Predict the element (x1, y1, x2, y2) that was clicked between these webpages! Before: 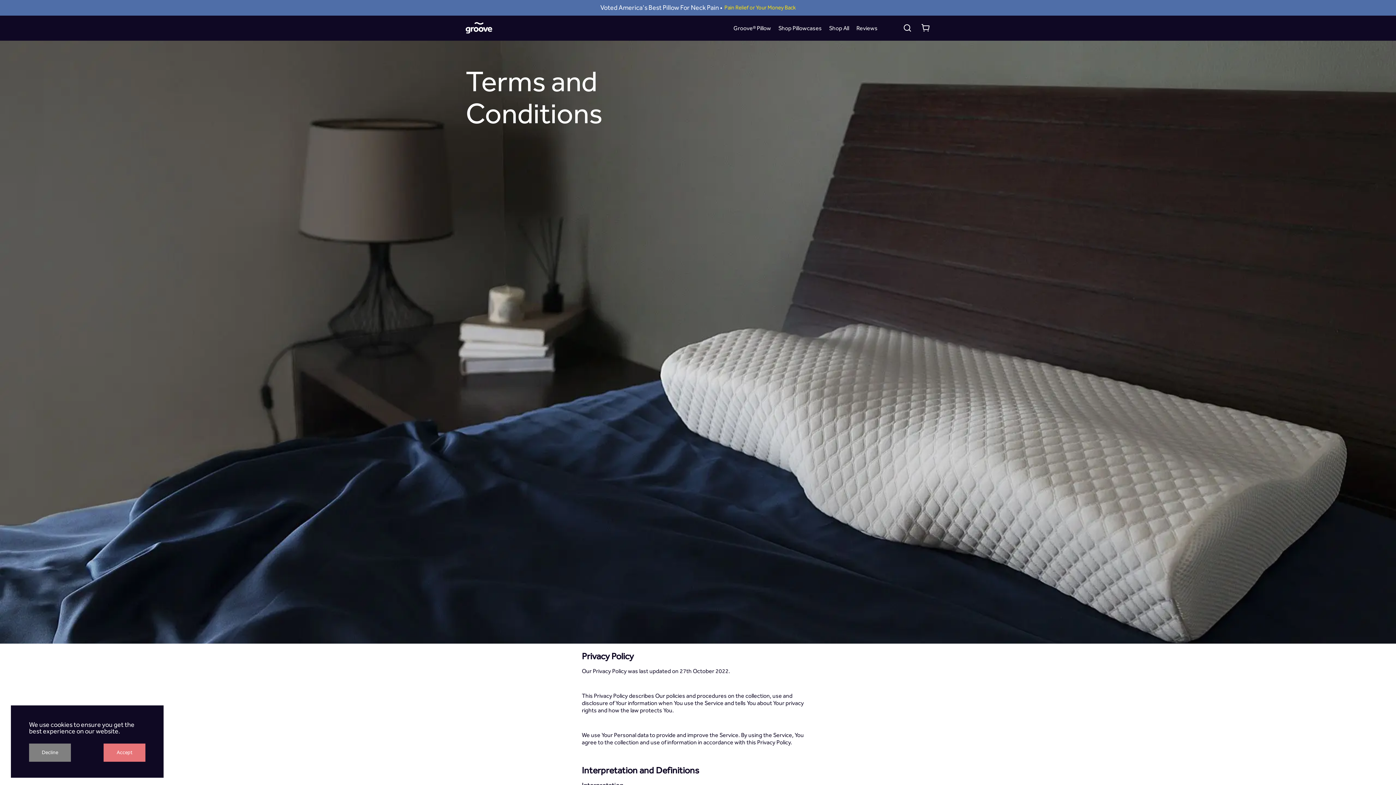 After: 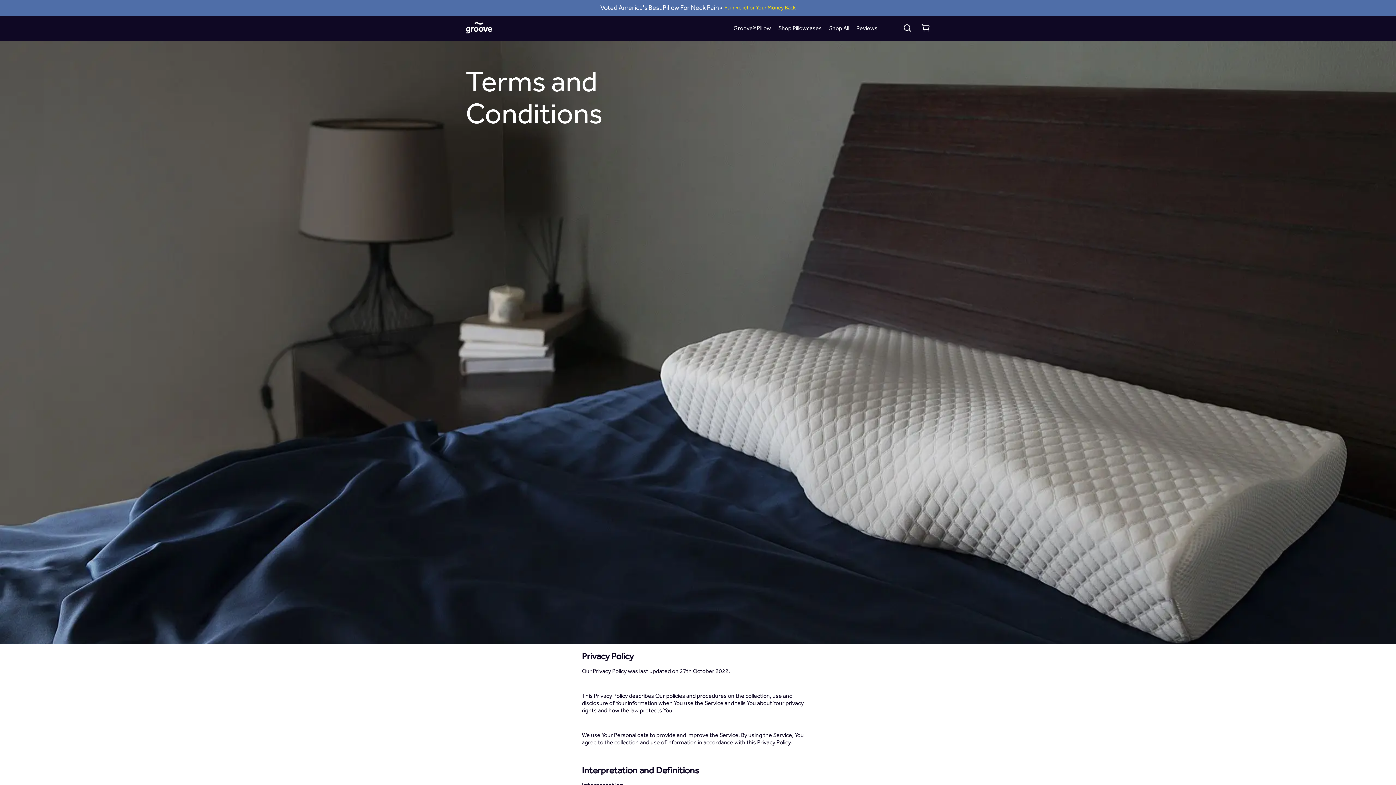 Action: label: Decline cookies bbox: (29, 744, 70, 762)